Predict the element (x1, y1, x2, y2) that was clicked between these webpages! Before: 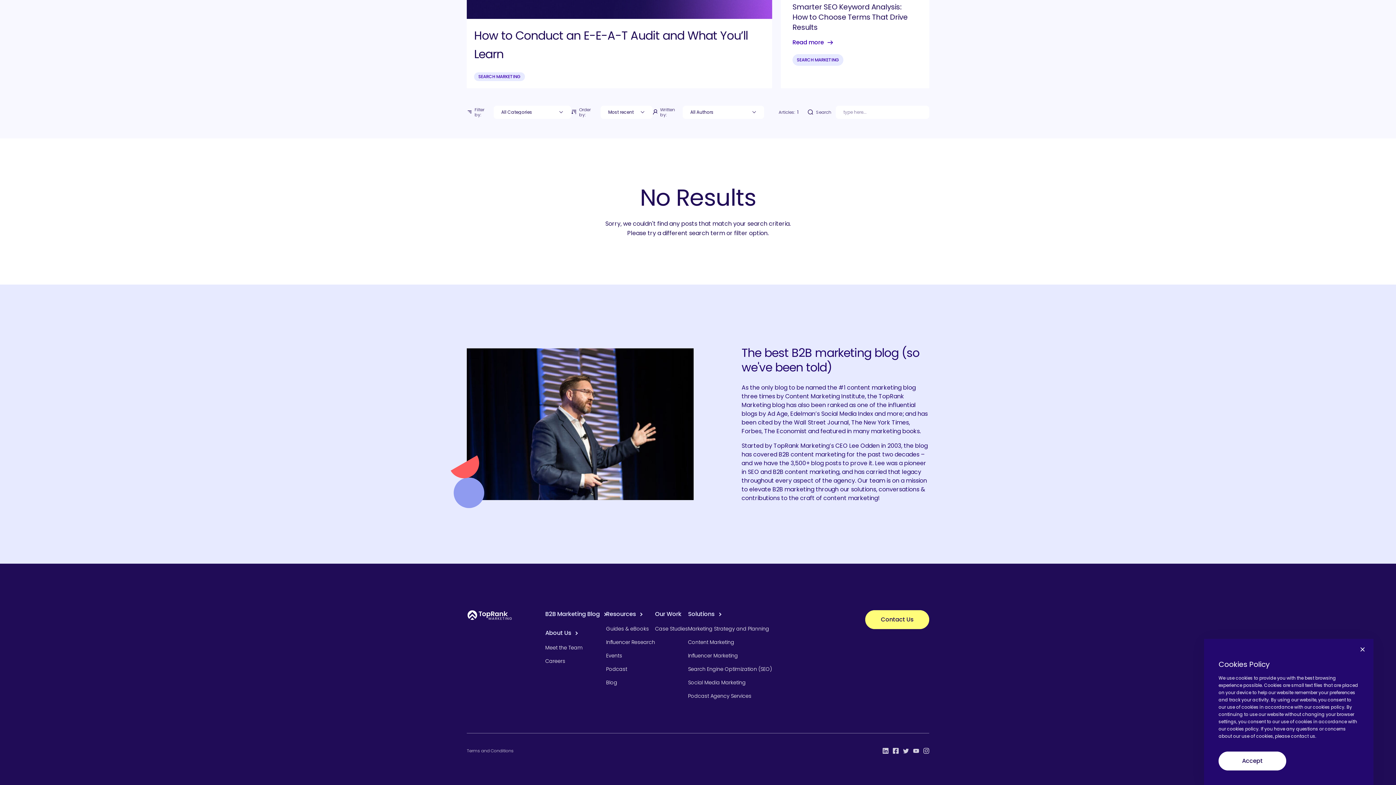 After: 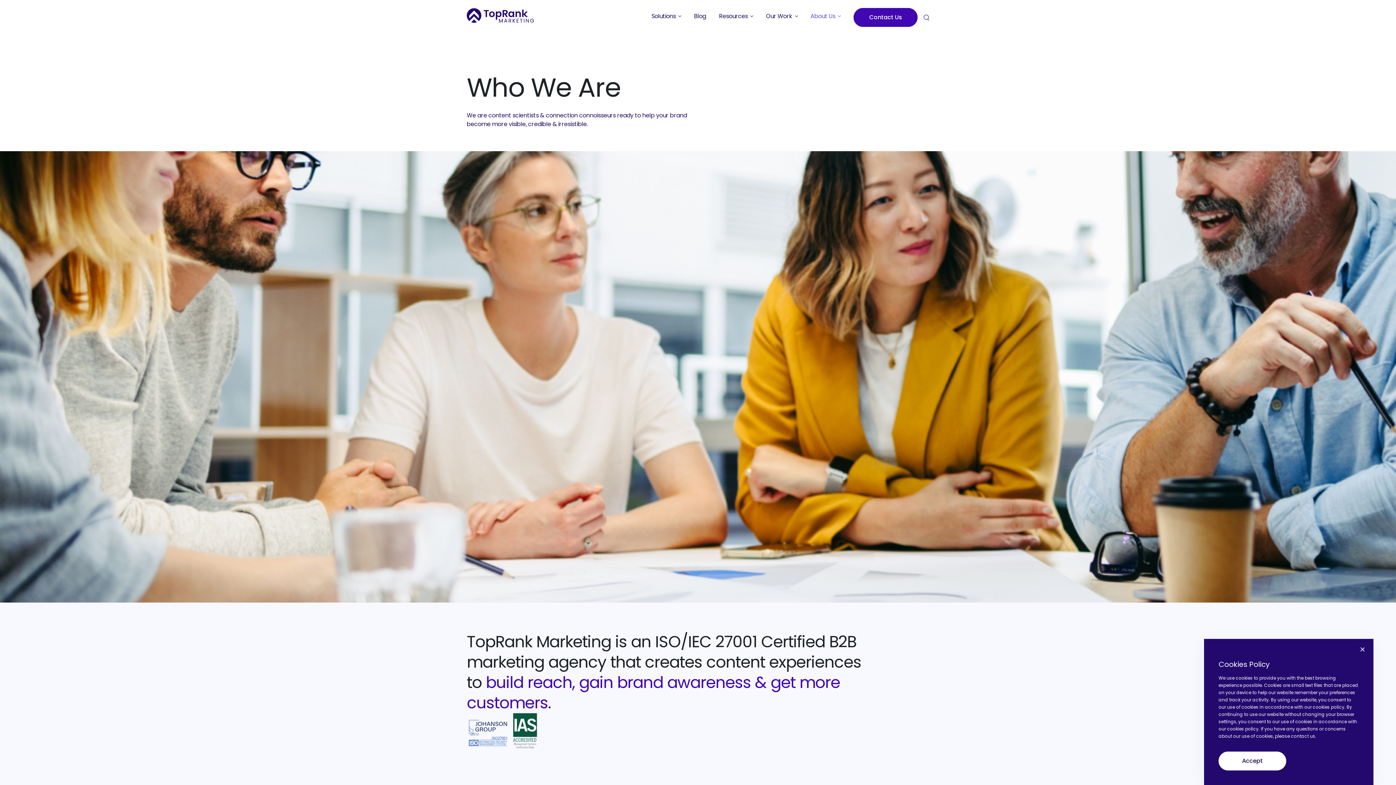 Action: bbox: (545, 625, 606, 641) label: About Us